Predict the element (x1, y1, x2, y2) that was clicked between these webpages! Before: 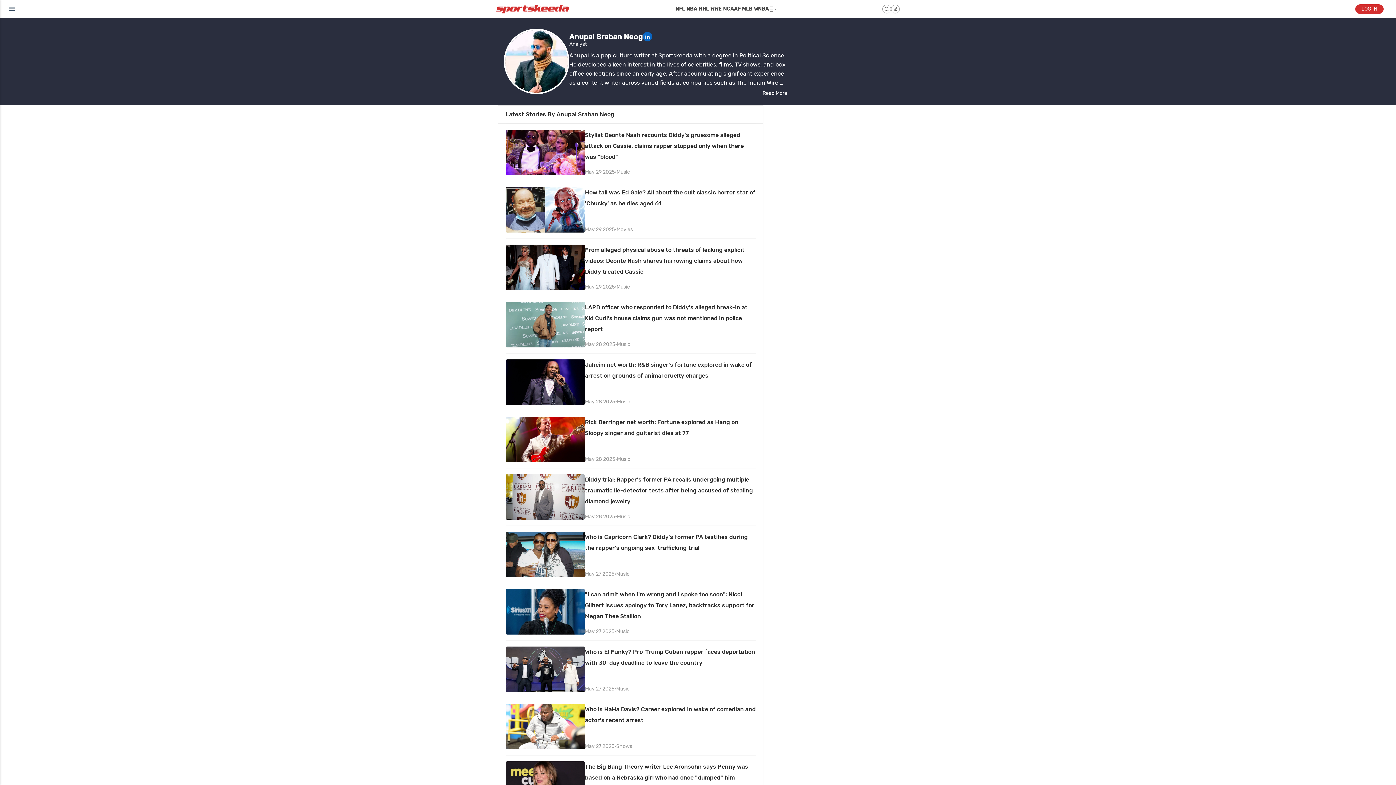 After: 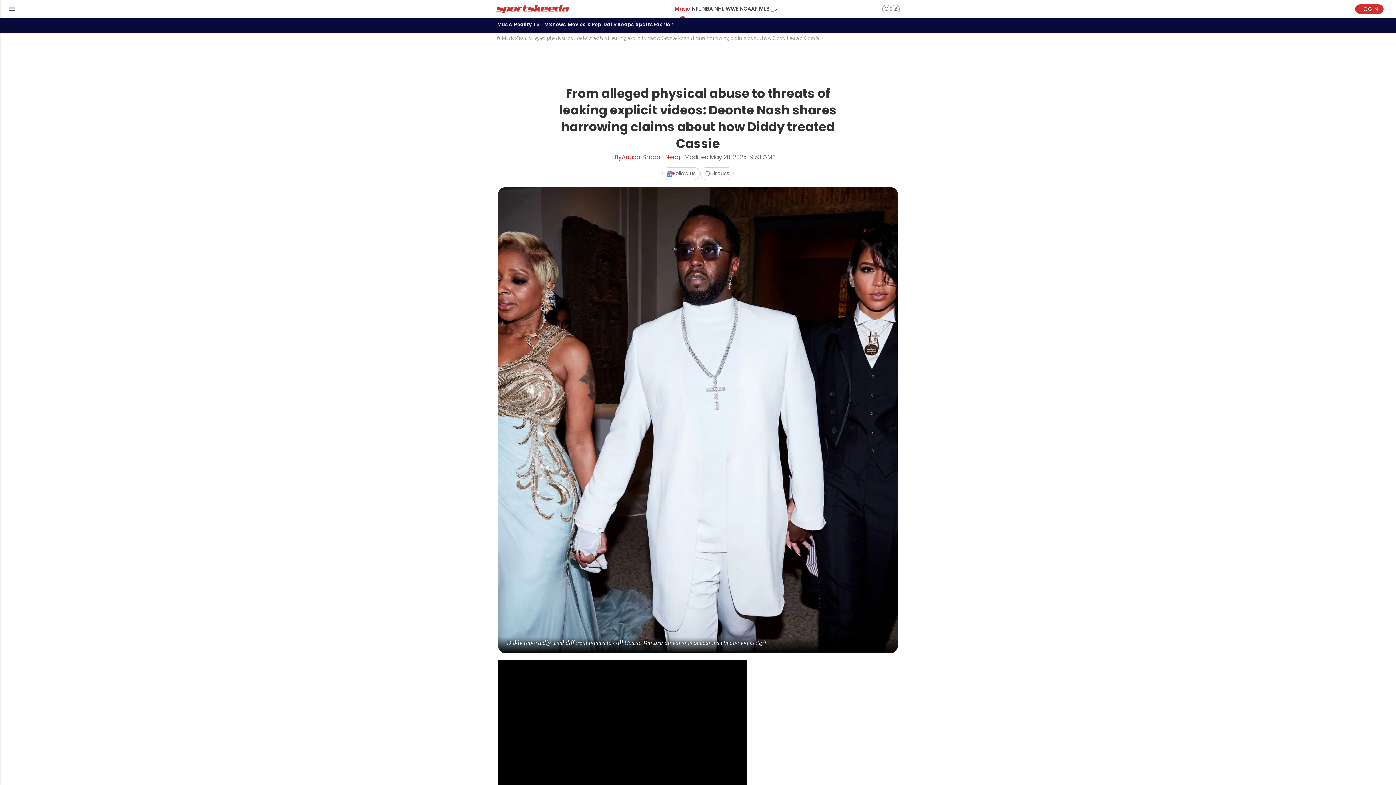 Action: bbox: (498, 238, 763, 296) label: story-permalink